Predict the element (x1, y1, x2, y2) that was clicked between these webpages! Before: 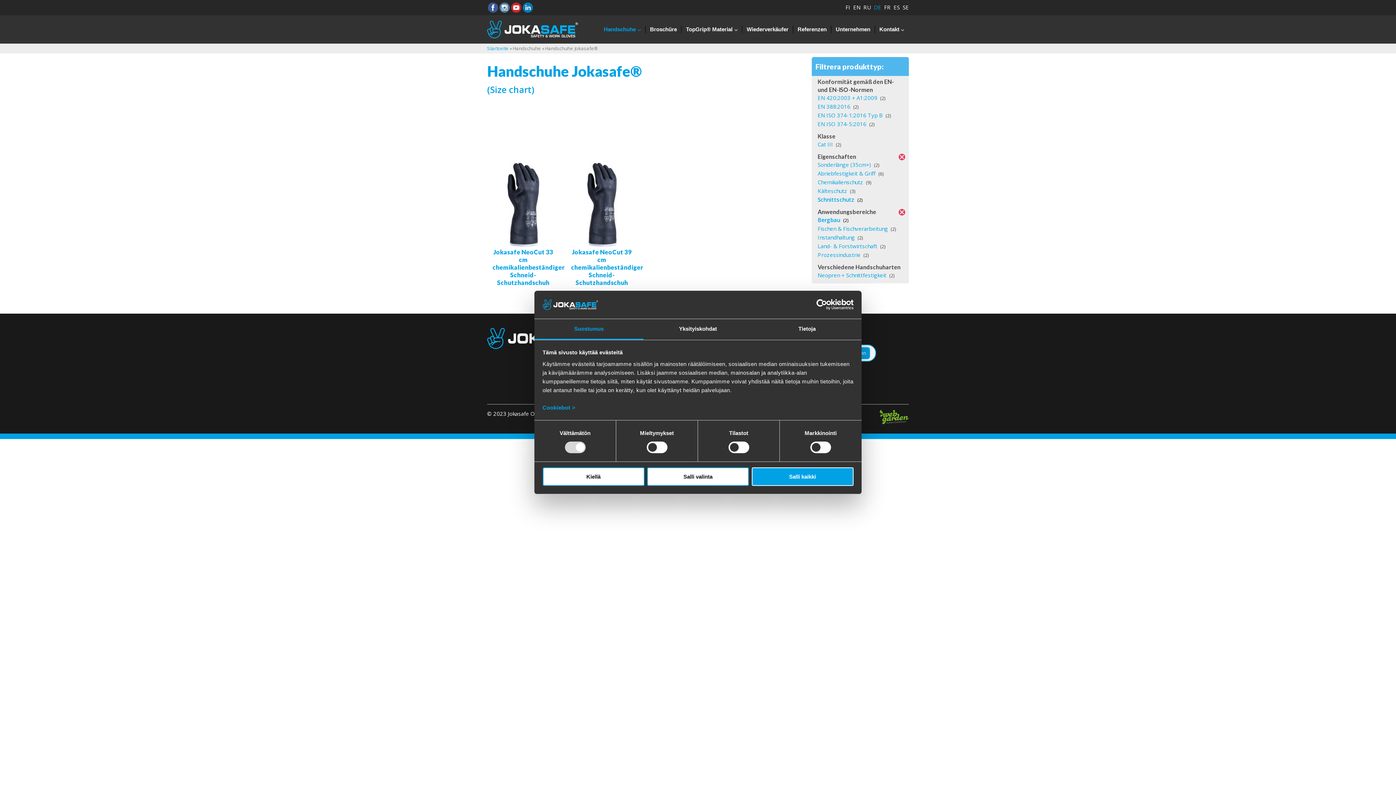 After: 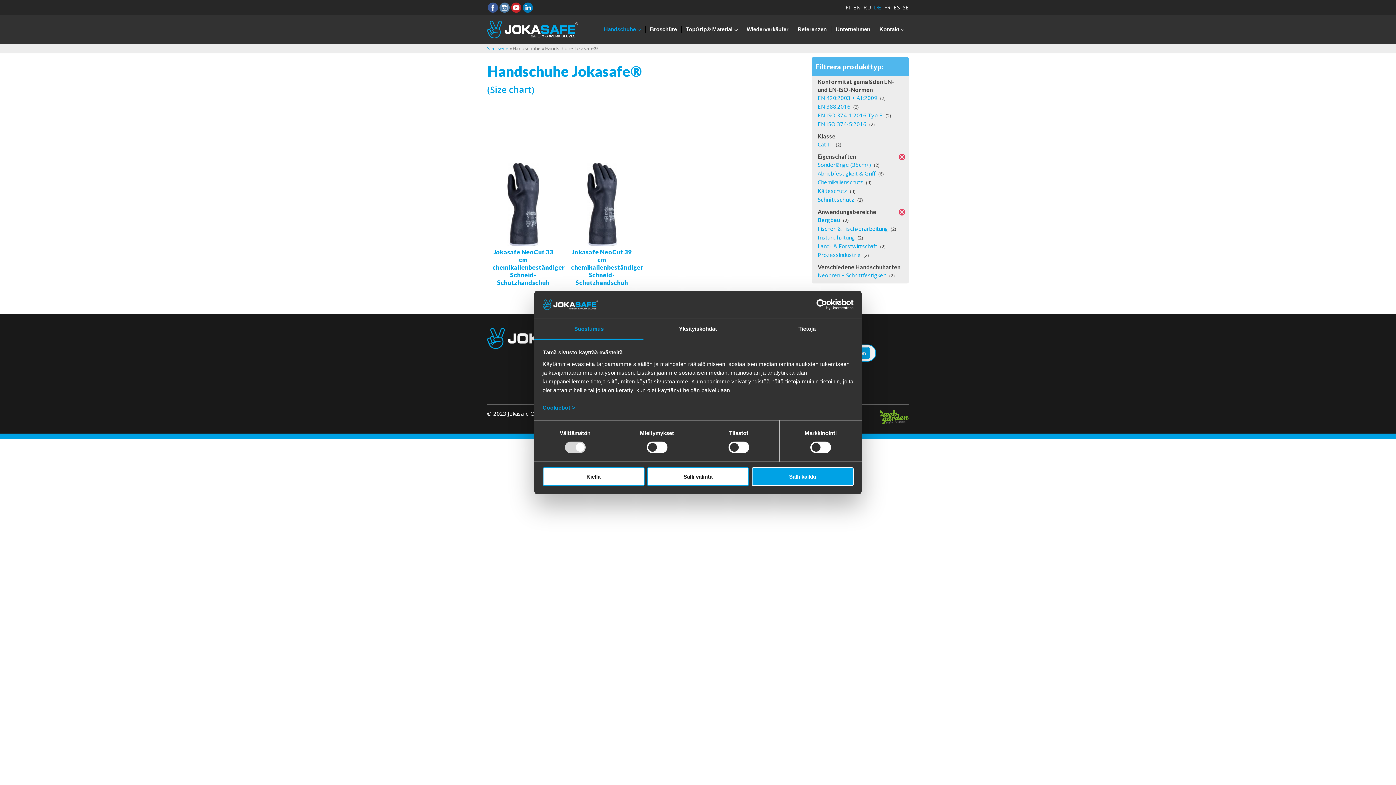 Action: bbox: (880, 409, 909, 426)